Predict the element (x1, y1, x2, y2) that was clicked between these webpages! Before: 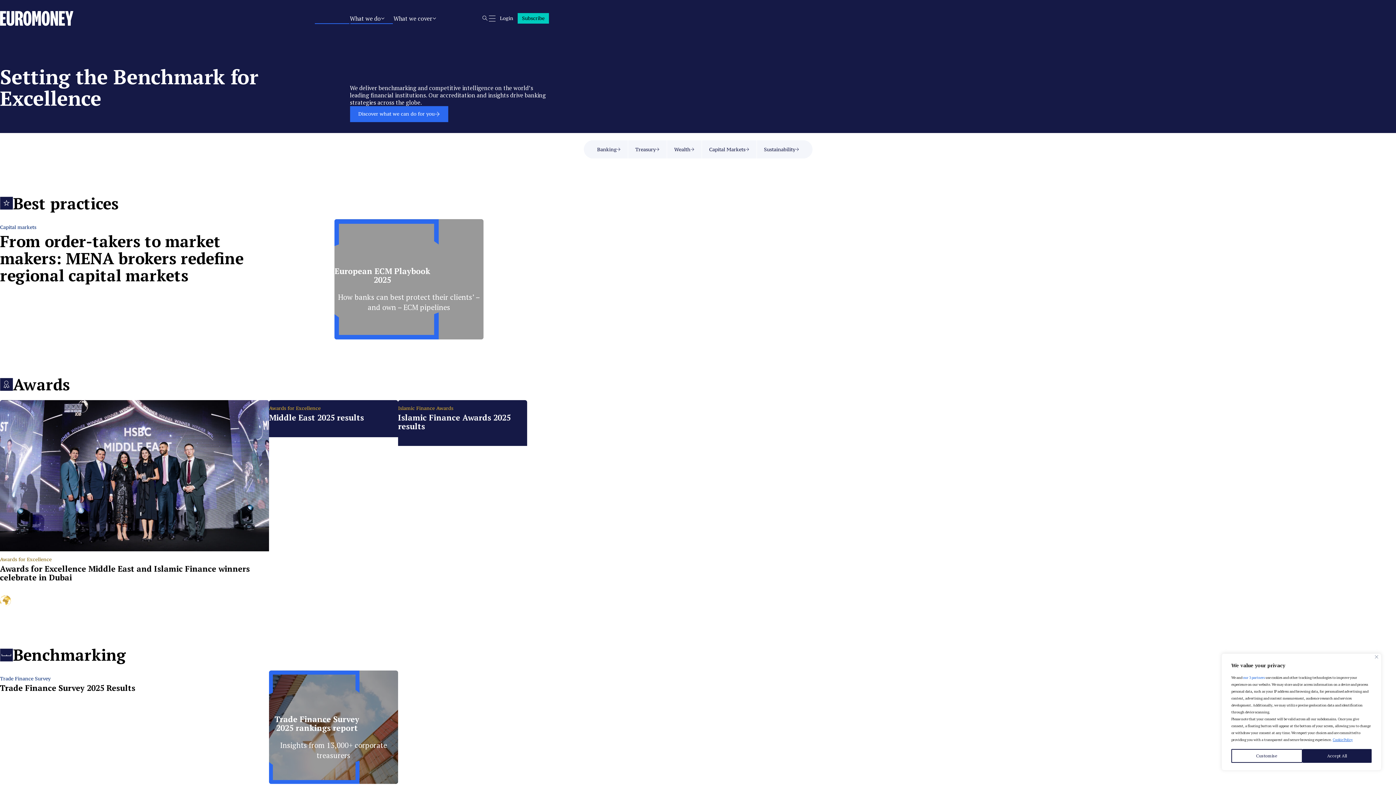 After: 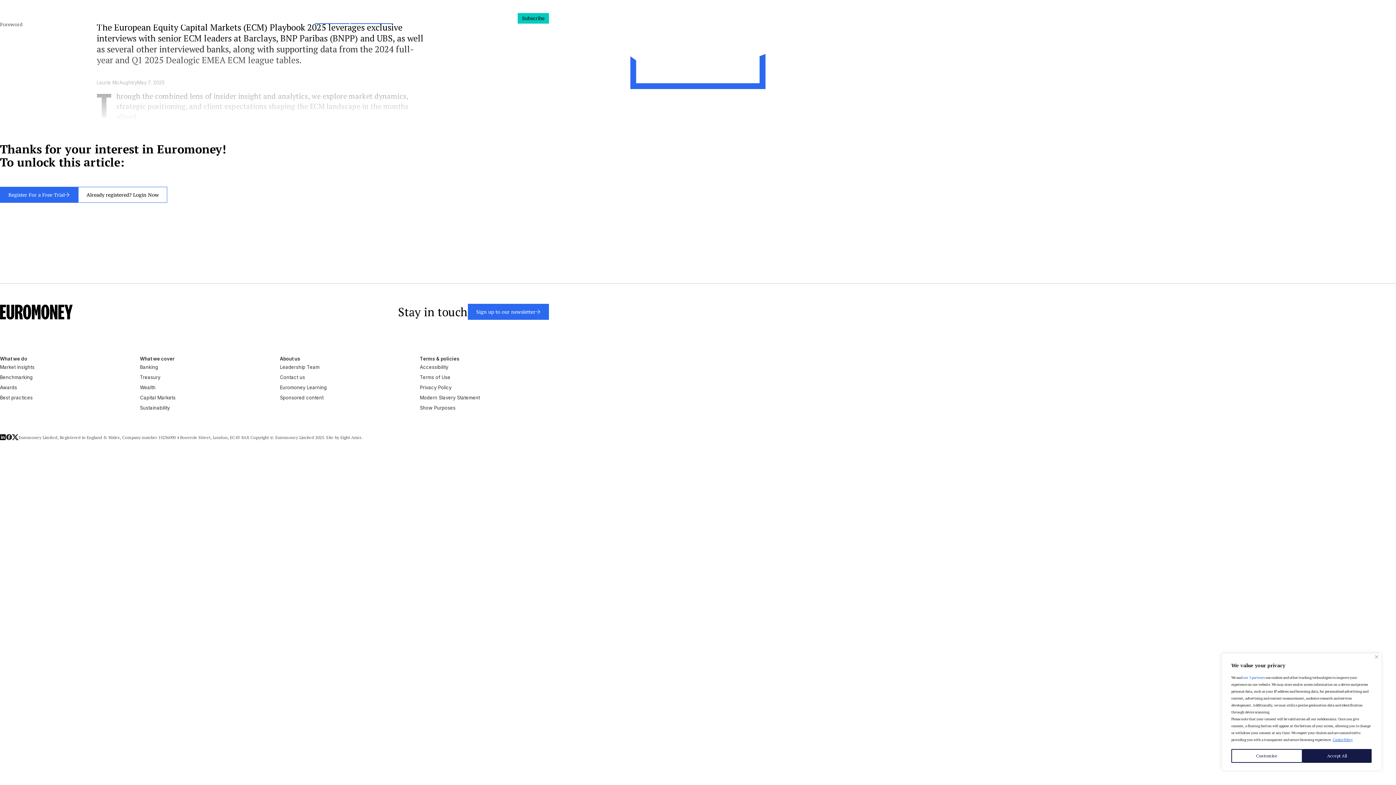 Action: bbox: (334, 266, 483, 284) label: European ECM Playbook 2025